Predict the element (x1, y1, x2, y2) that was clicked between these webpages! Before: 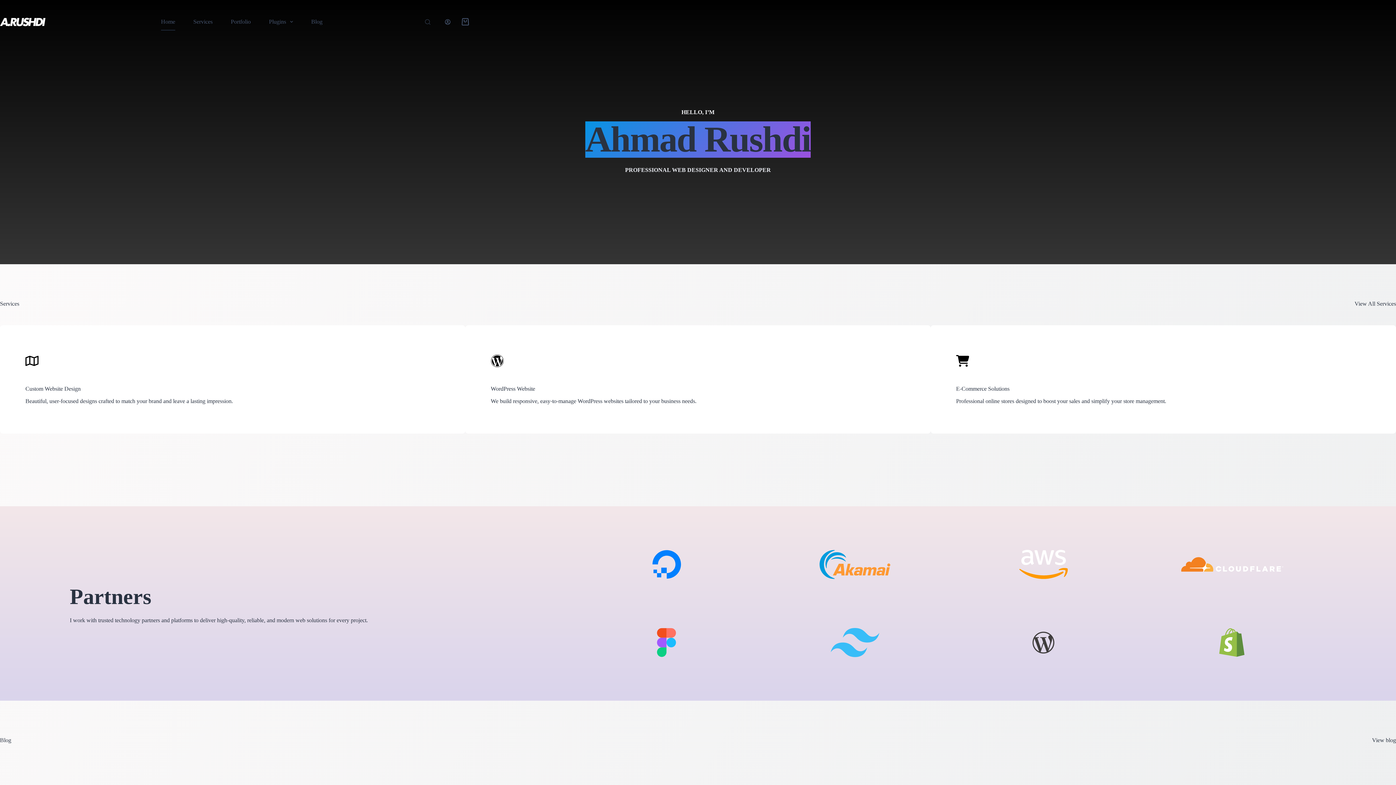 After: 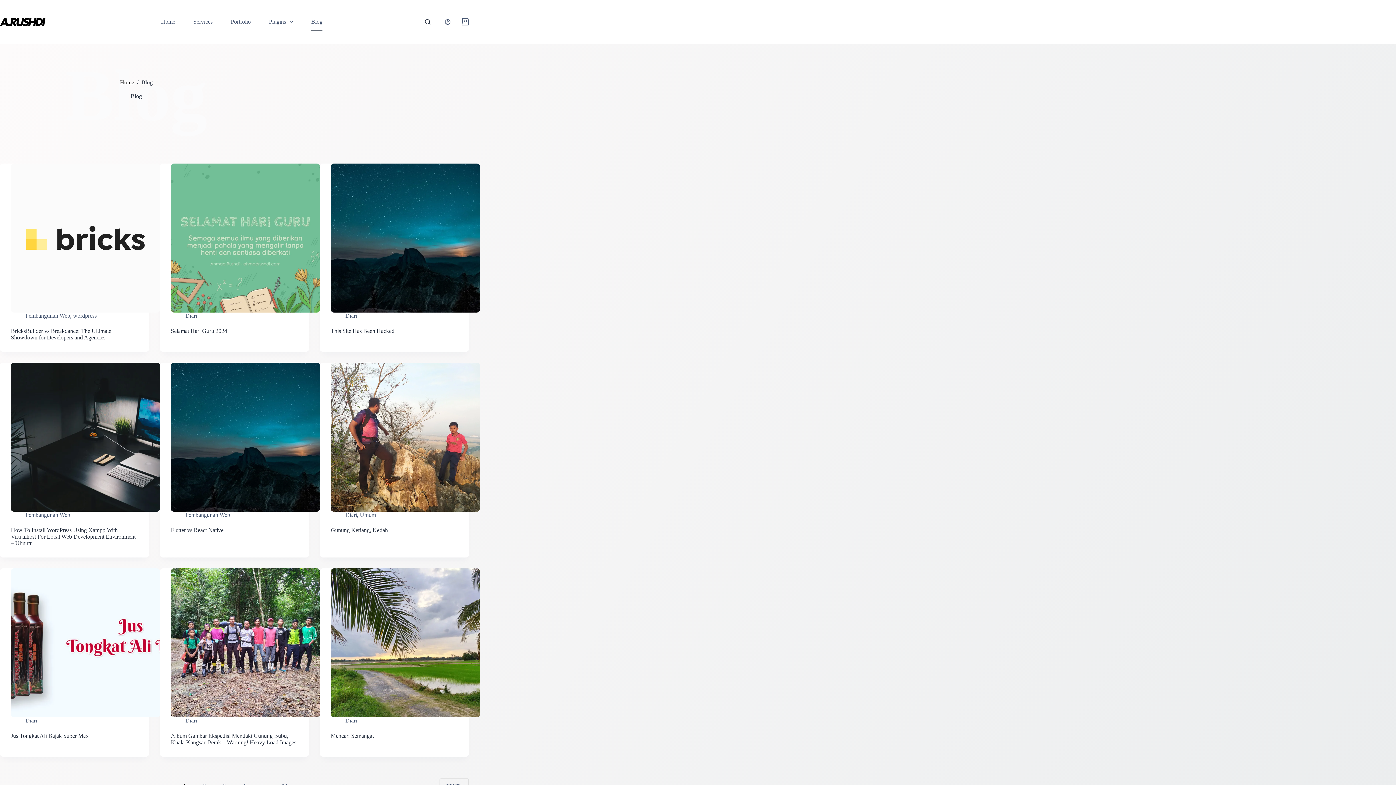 Action: bbox: (1372, 737, 1396, 743) label: View blog